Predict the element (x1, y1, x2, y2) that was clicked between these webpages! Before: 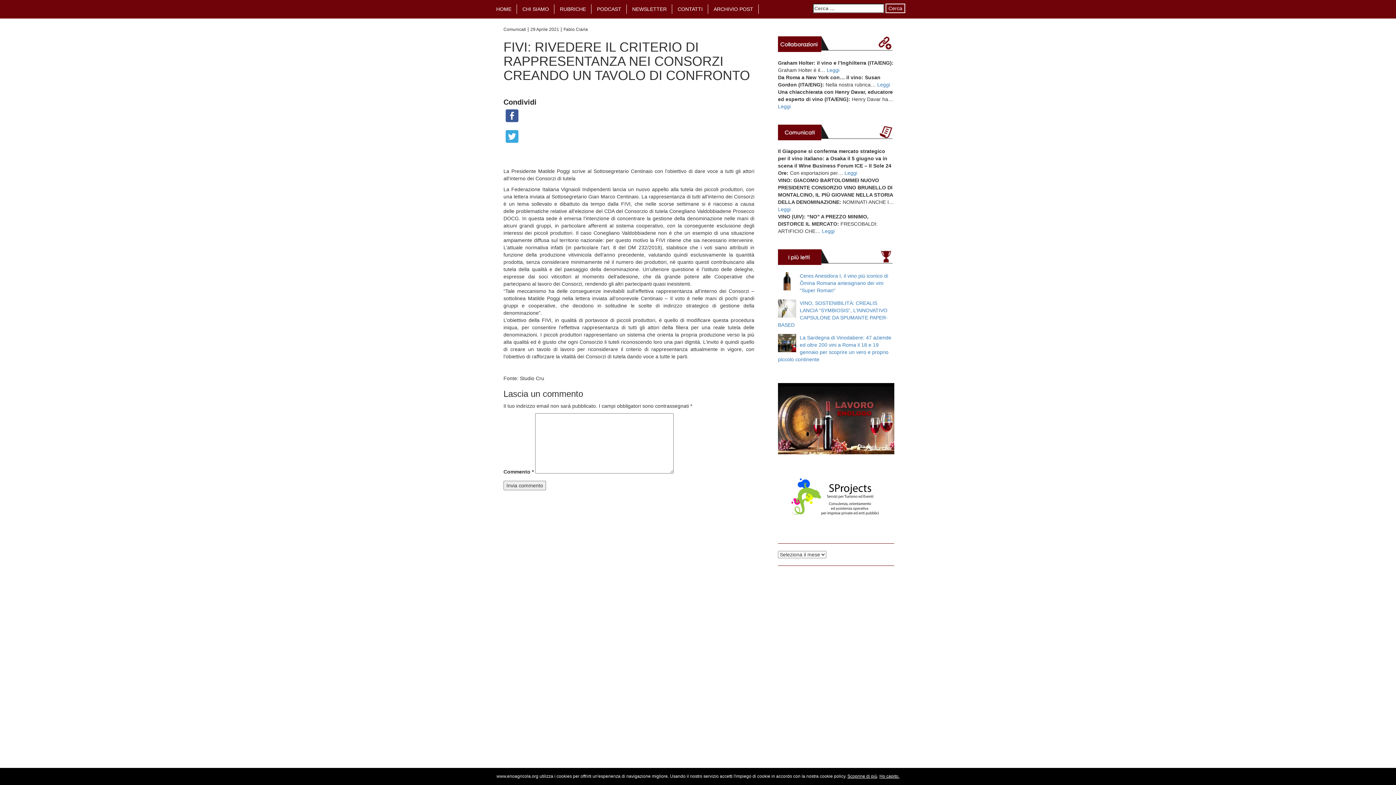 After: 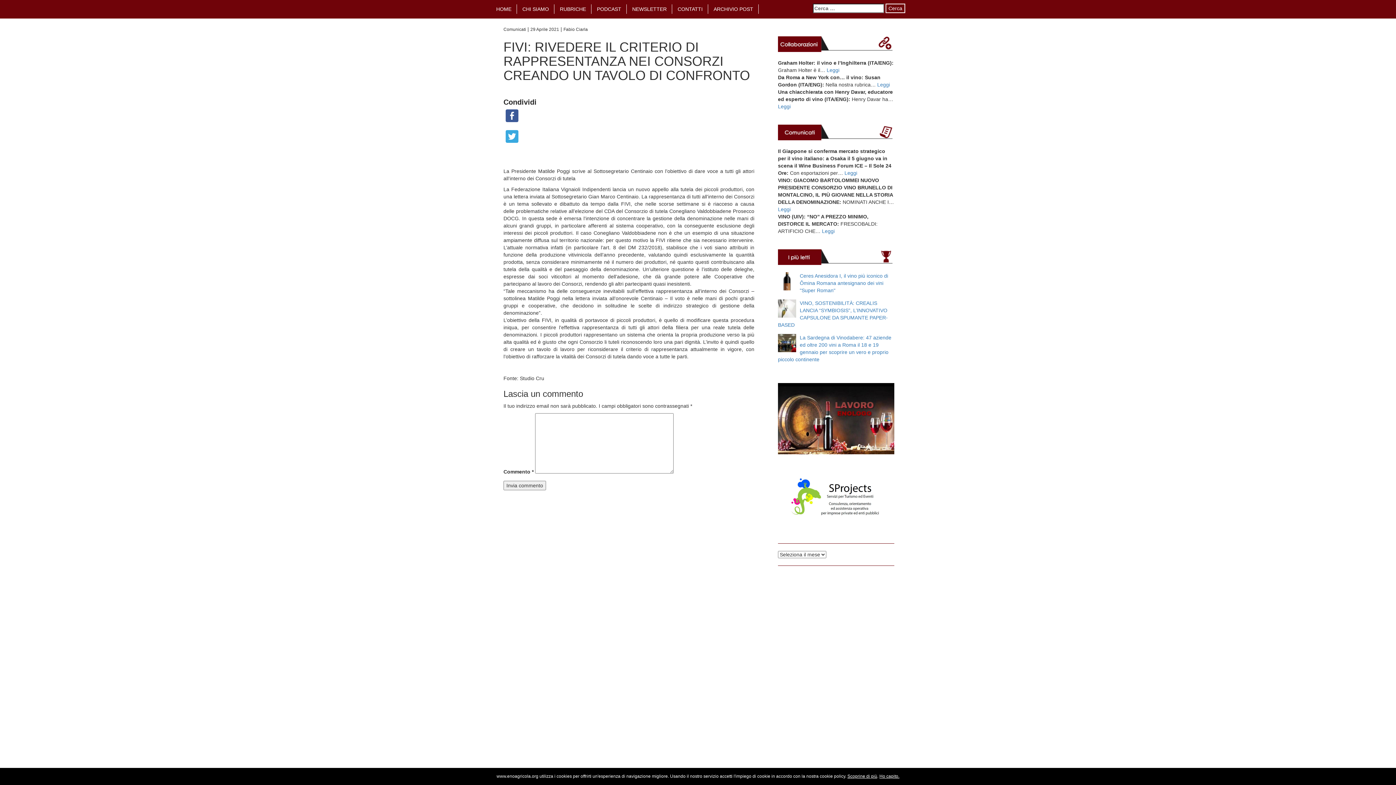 Action: bbox: (503, 111, 520, 119)